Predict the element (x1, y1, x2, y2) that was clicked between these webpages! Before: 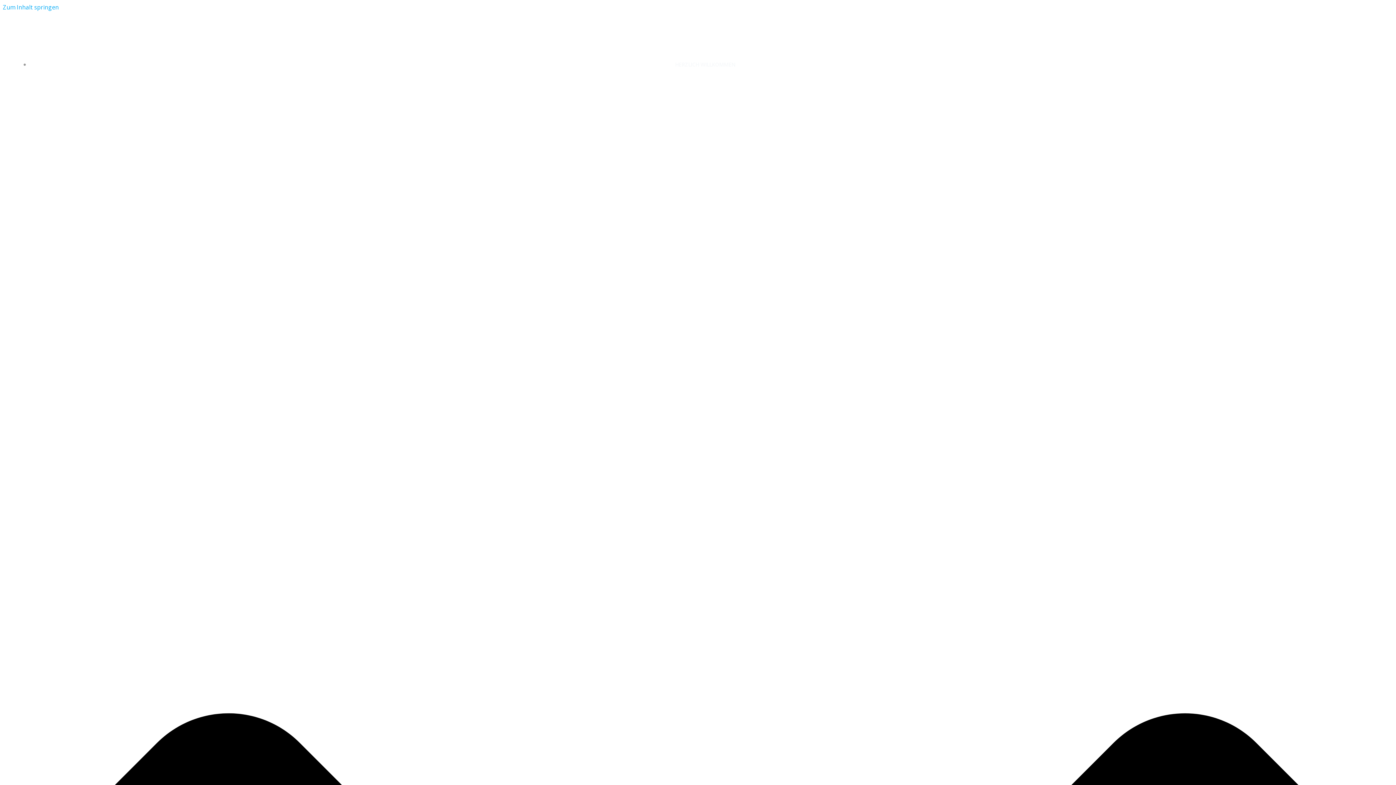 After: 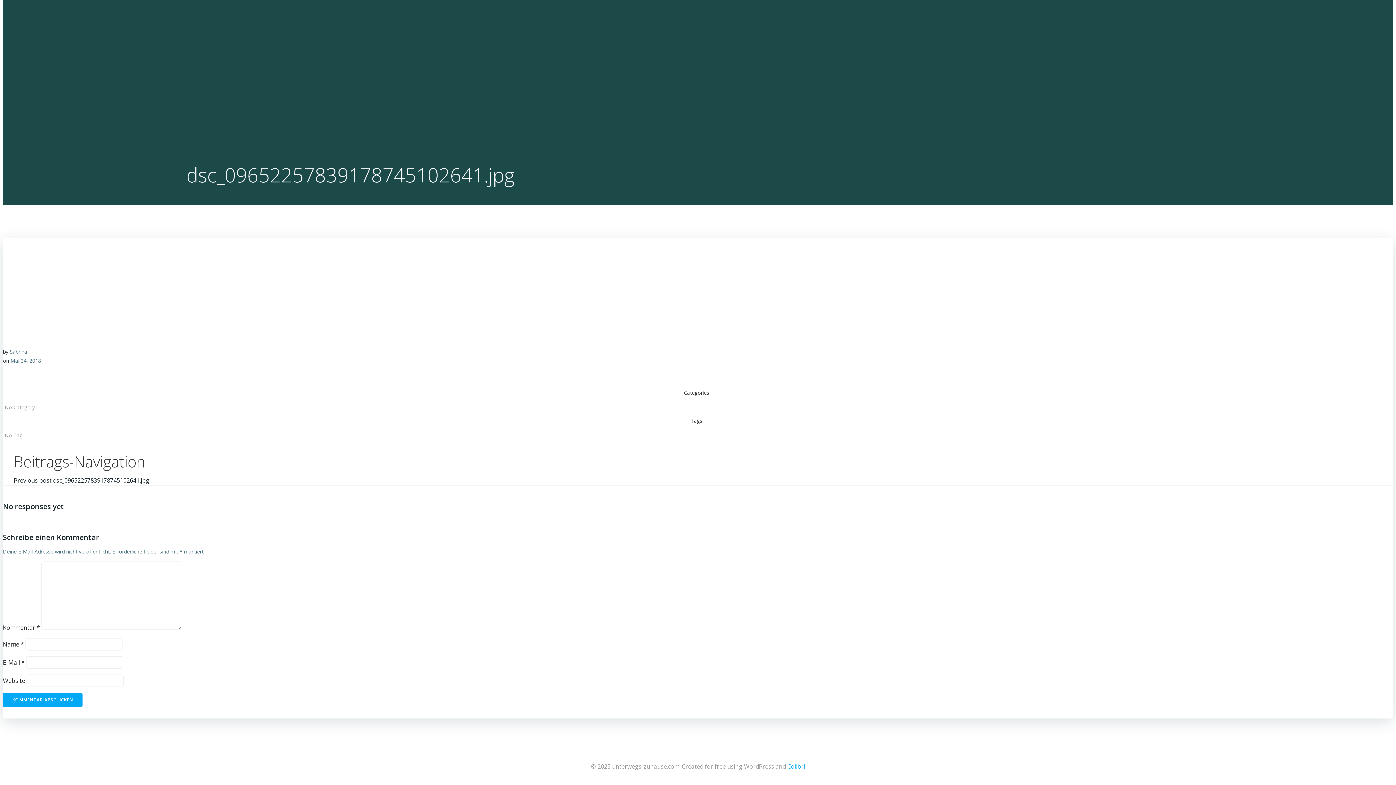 Action: bbox: (2, 3, 58, 11) label: Zum Inhalt springen